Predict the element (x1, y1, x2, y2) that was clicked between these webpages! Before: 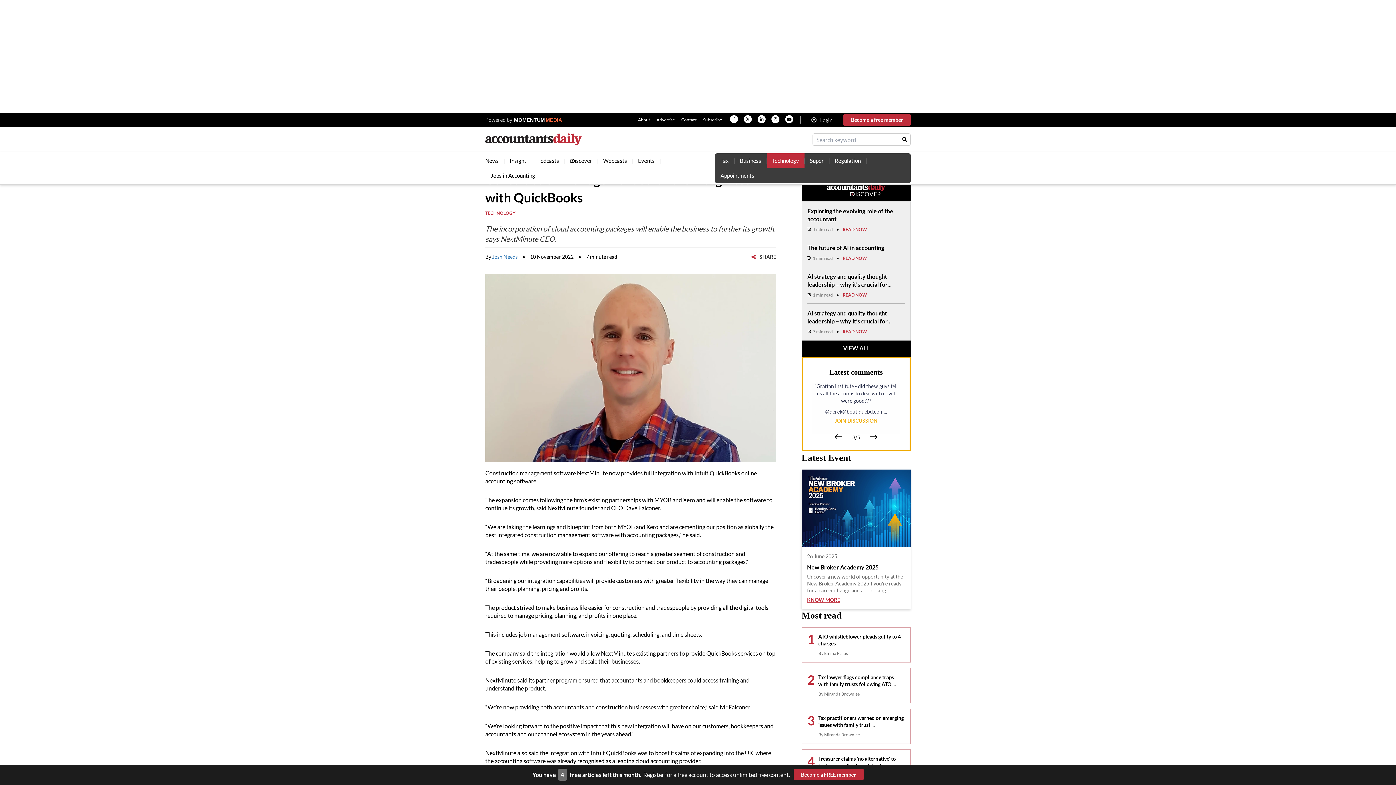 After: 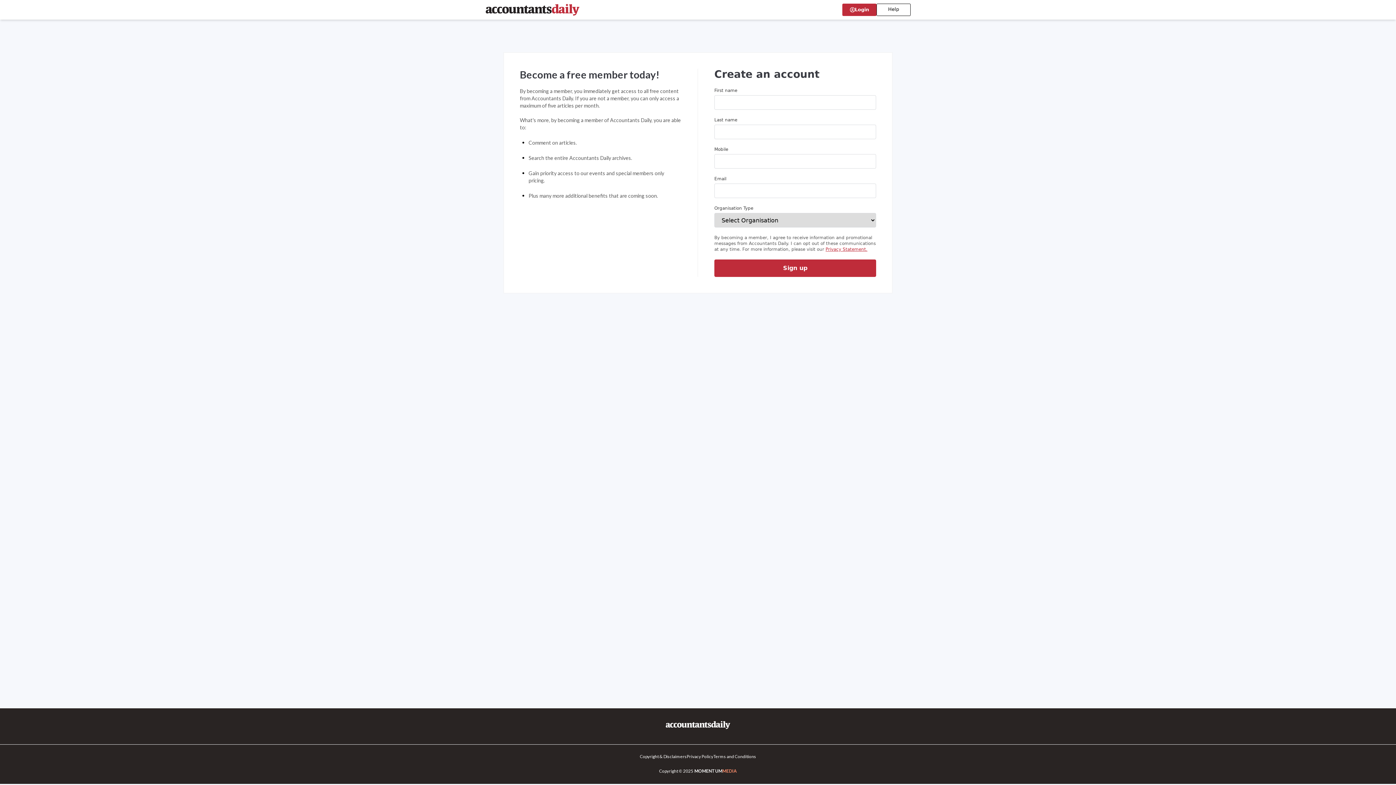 Action: bbox: (843, 114, 910, 125)